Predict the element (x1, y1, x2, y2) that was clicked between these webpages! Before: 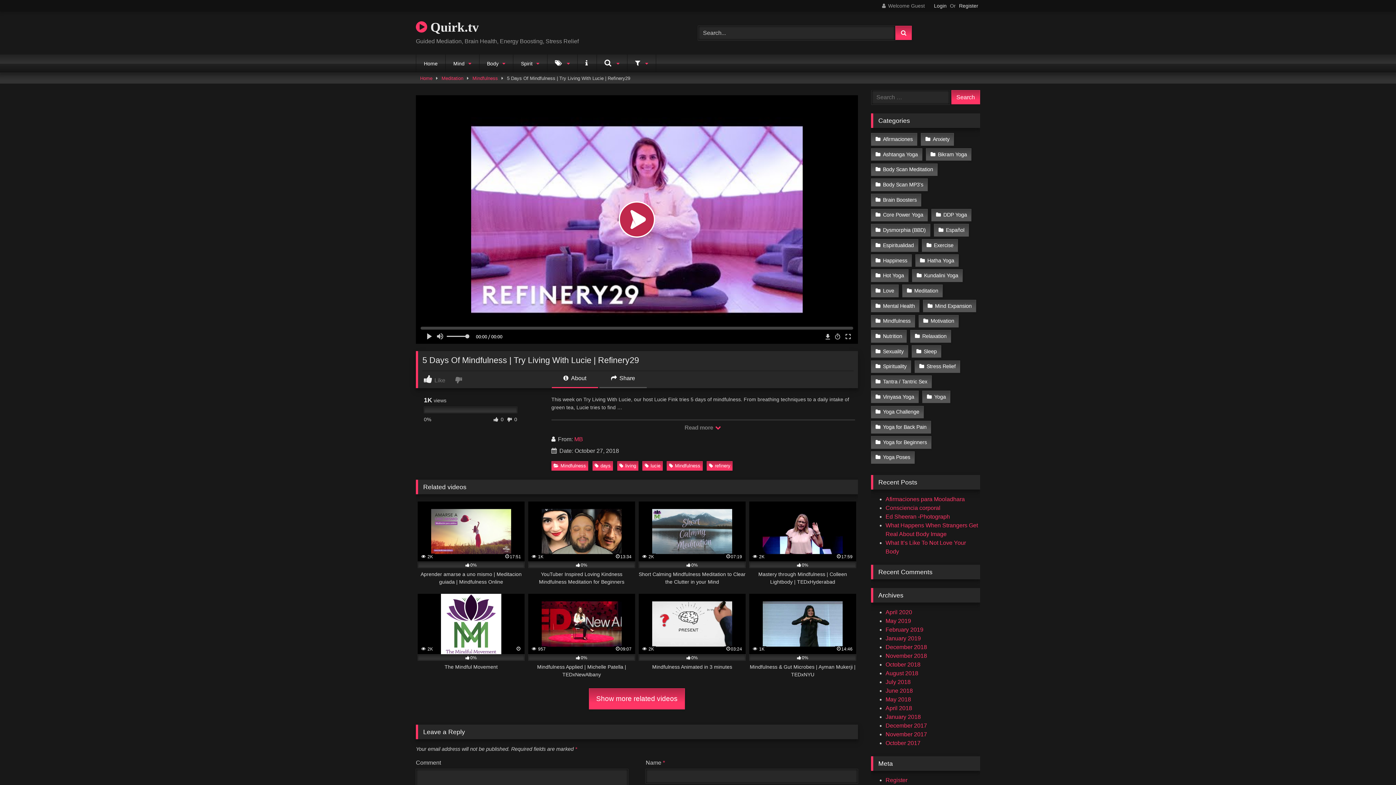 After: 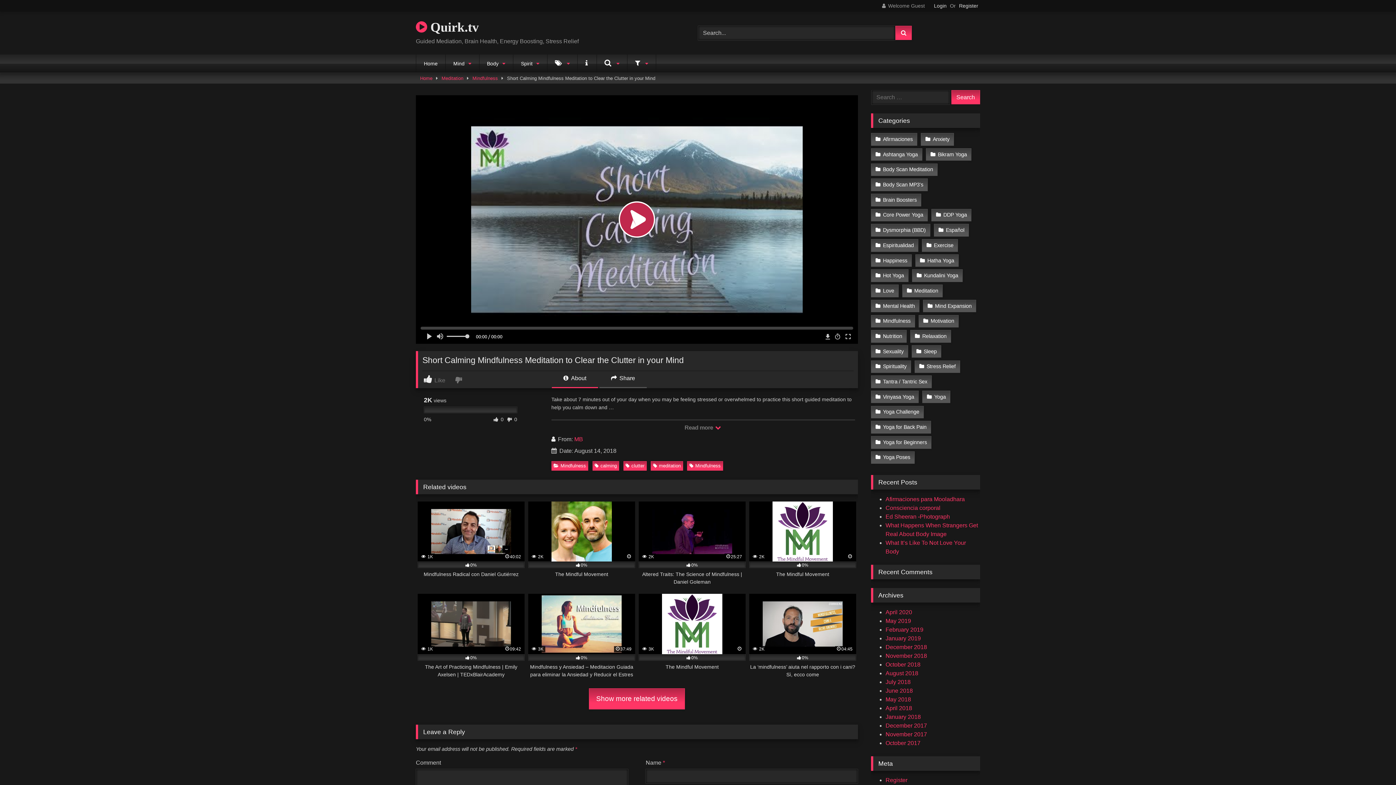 Action: bbox: (638, 501, 745, 586) label:  2K
07:19
0%
Short Calming Mindfulness Meditation to Clear the Clutter in your Mind